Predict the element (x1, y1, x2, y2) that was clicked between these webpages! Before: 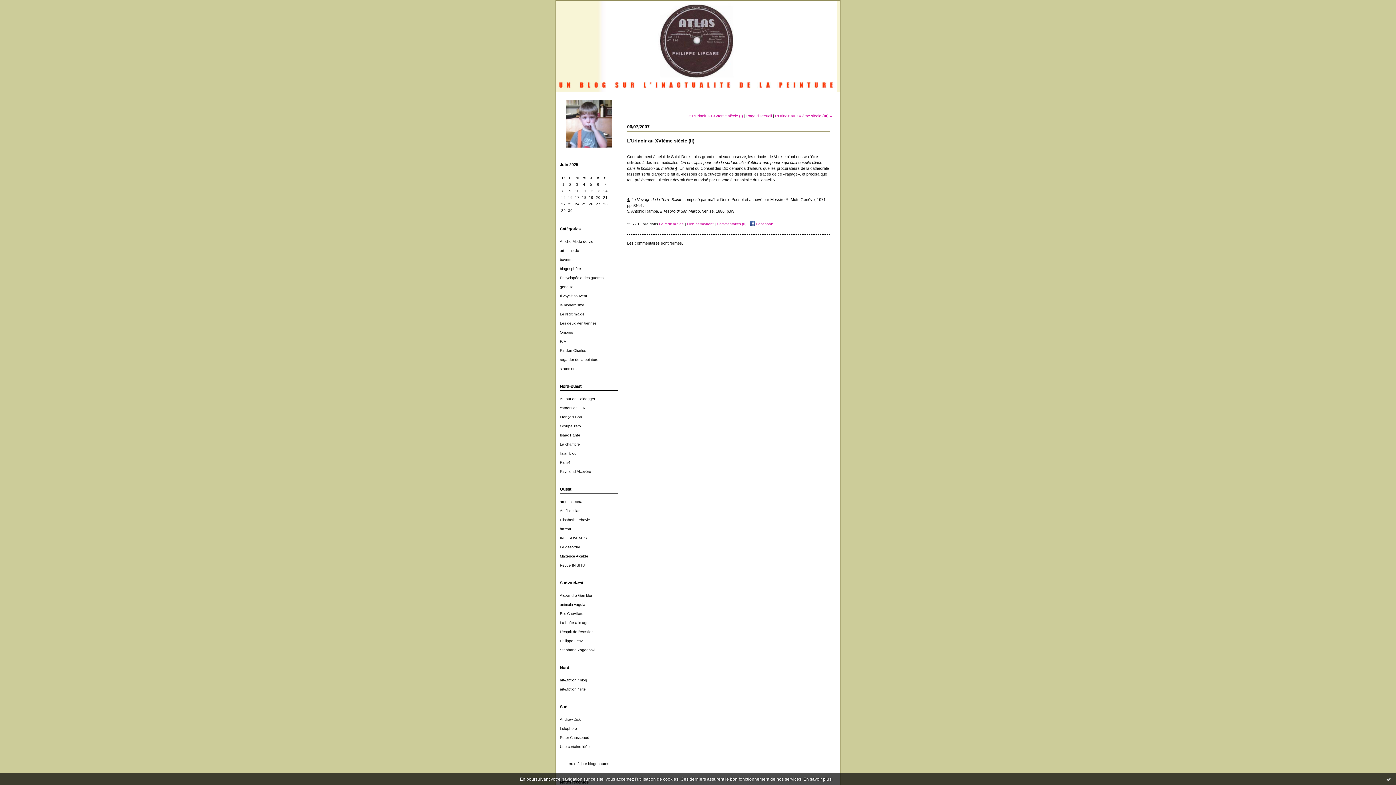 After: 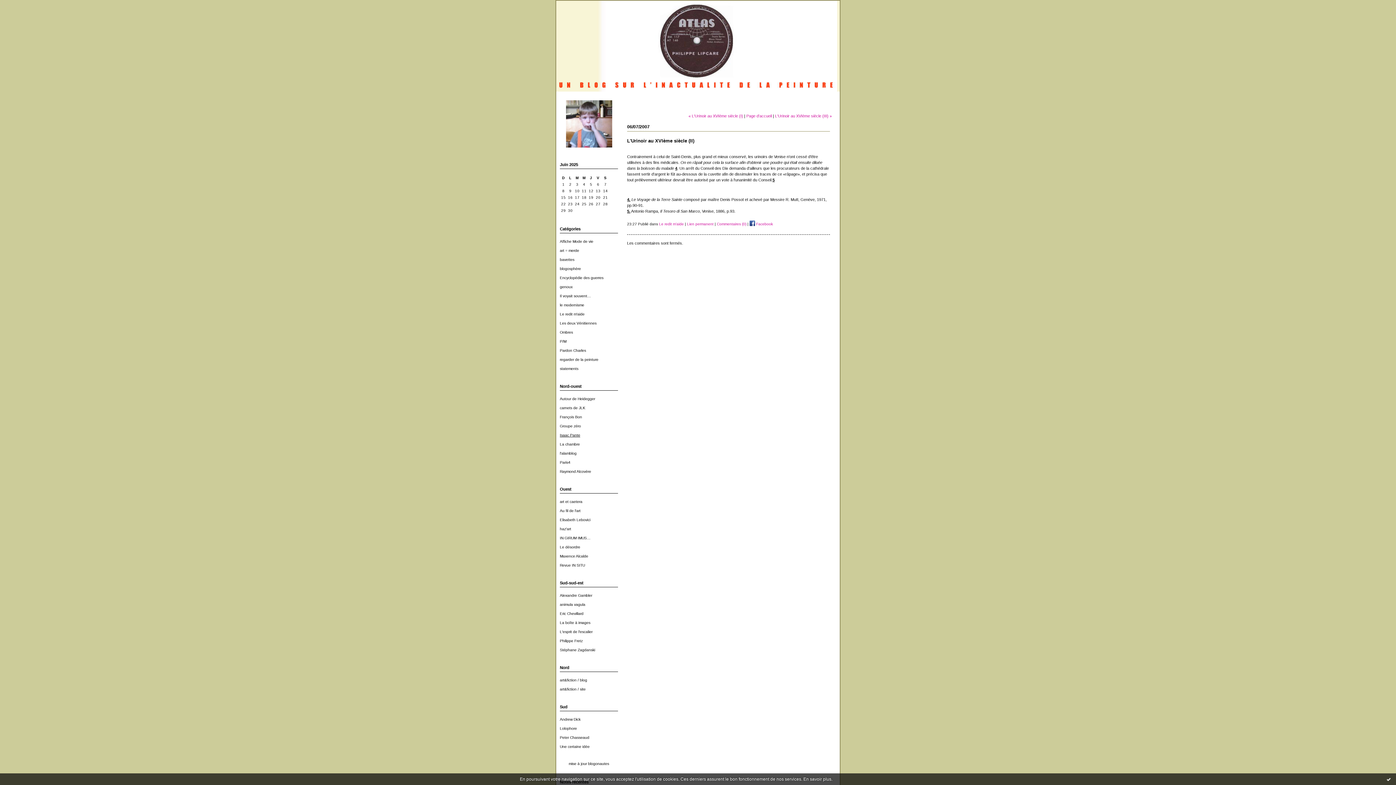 Action: bbox: (560, 433, 580, 437) label: Isaac Pante